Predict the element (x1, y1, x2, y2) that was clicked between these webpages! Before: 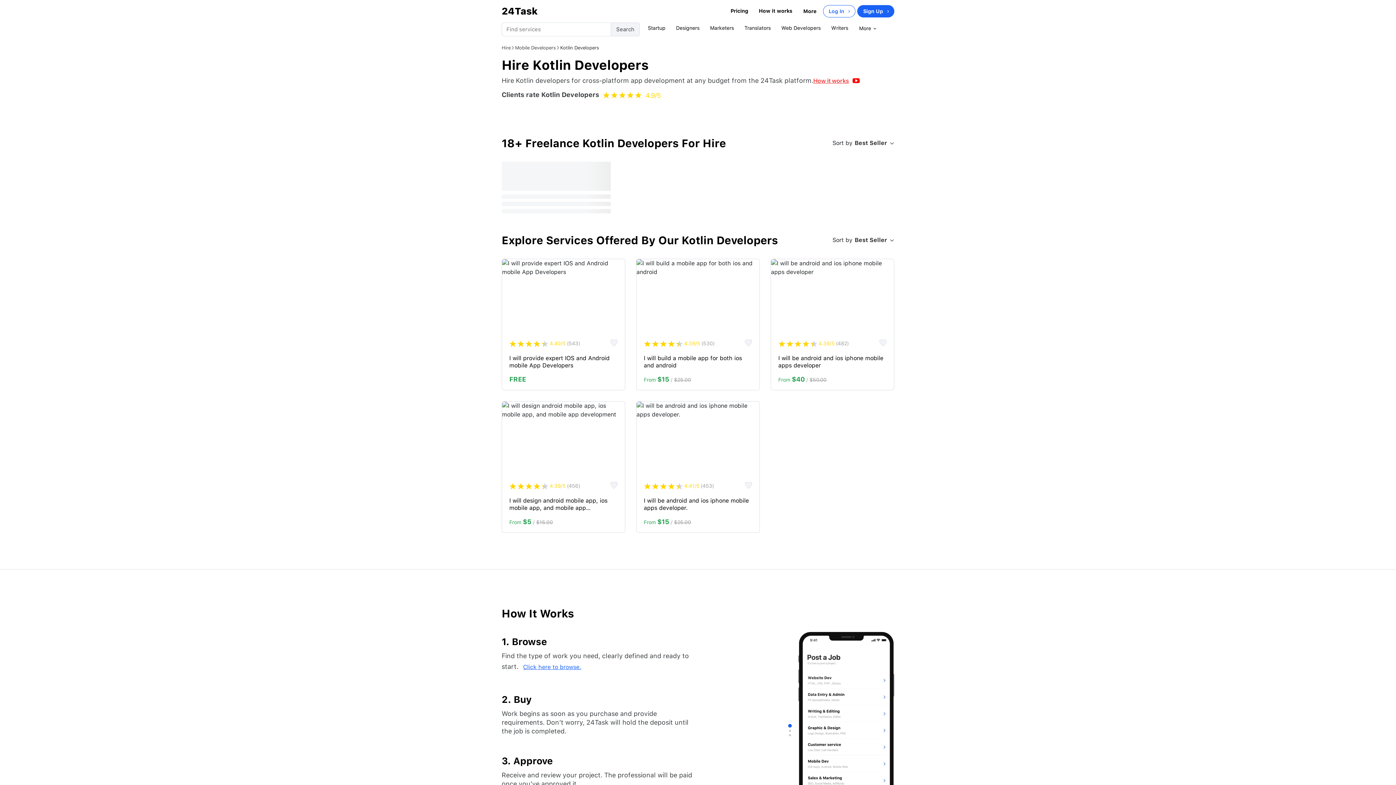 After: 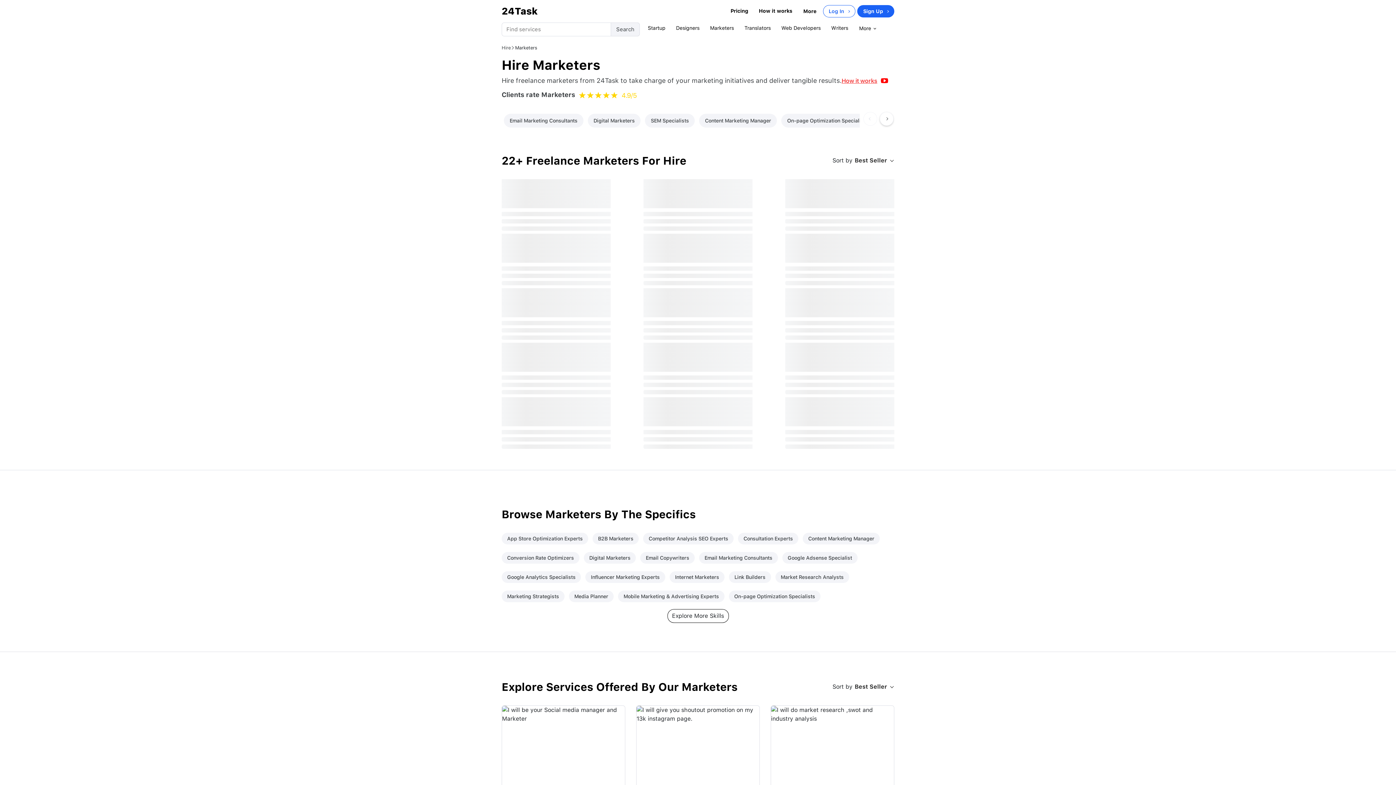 Action: bbox: (705, 22, 738, 34) label: Marketers